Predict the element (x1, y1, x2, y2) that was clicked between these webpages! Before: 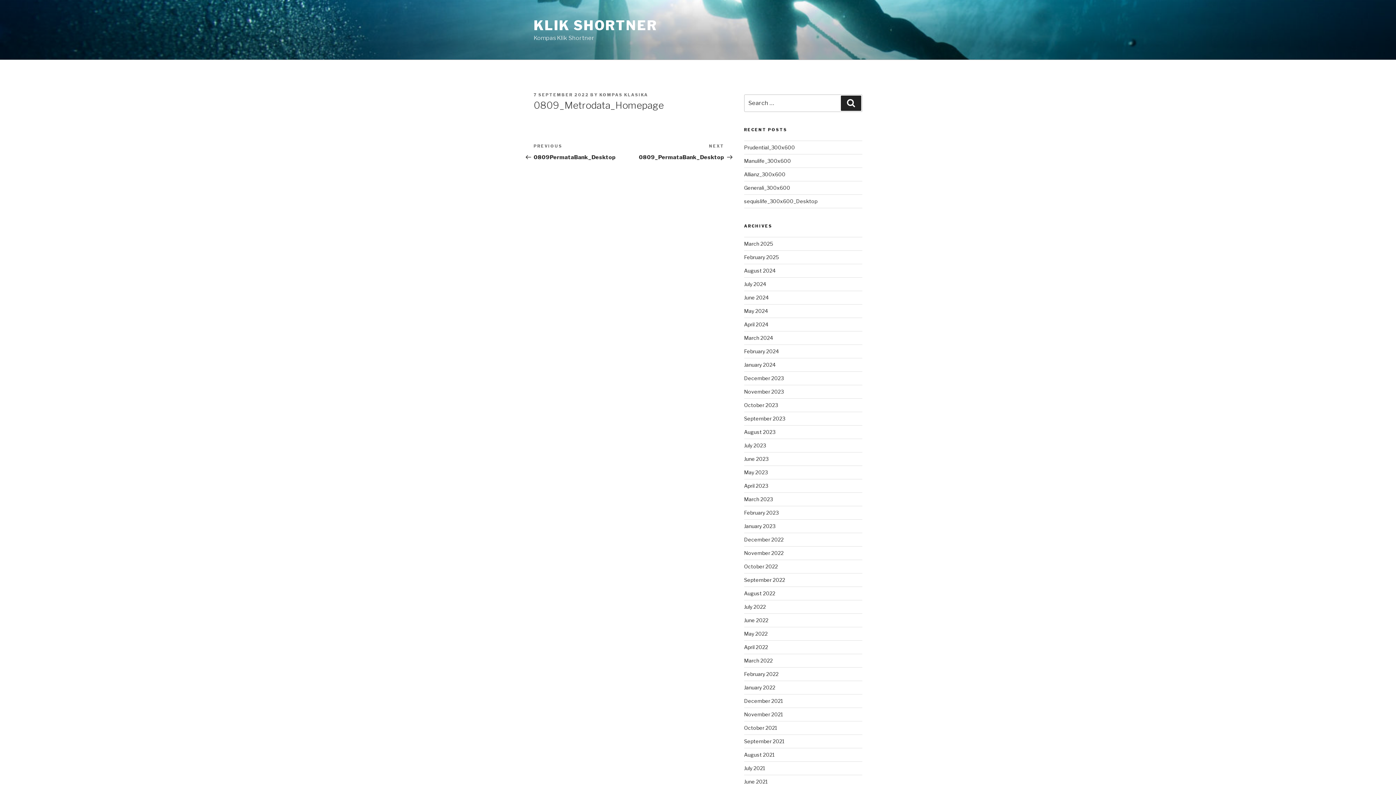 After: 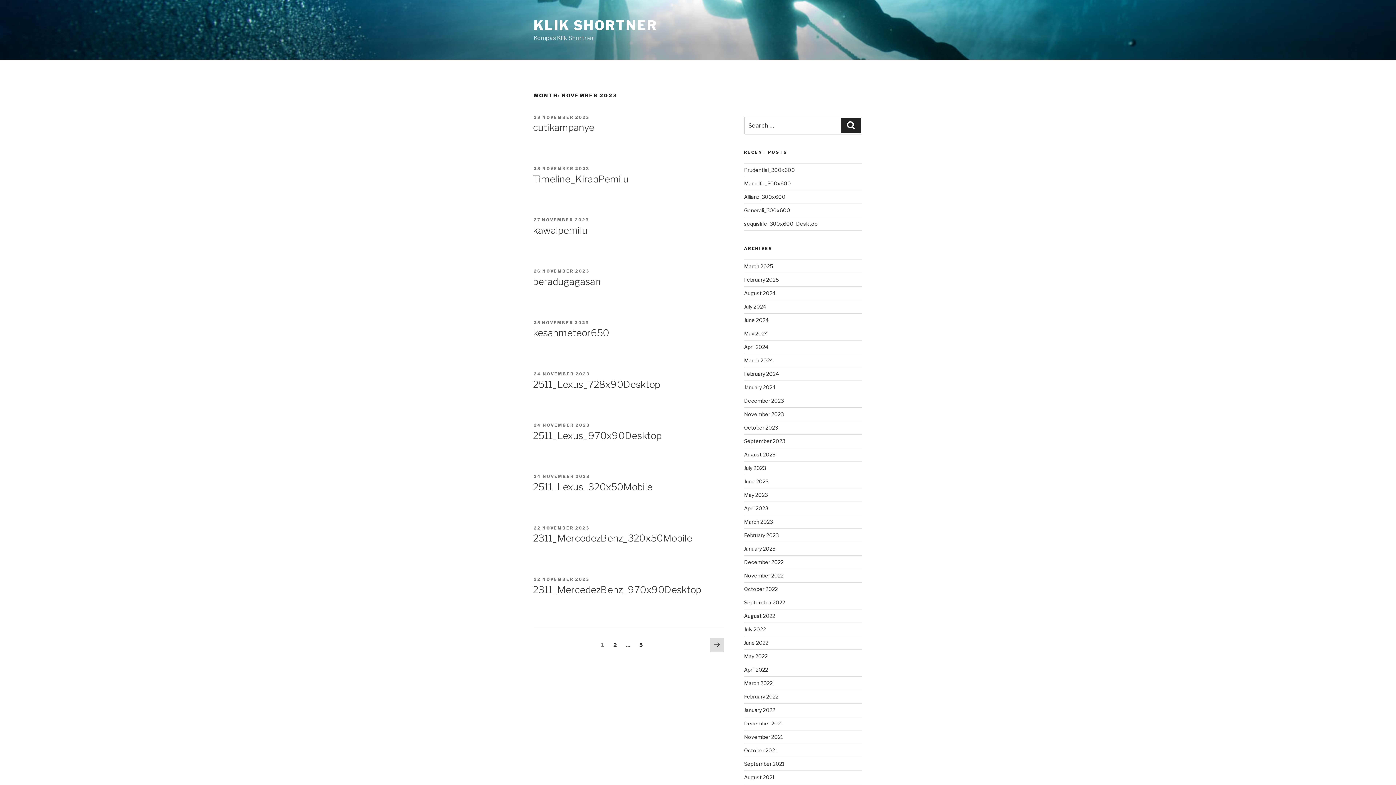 Action: label: November 2023 bbox: (744, 388, 783, 395)